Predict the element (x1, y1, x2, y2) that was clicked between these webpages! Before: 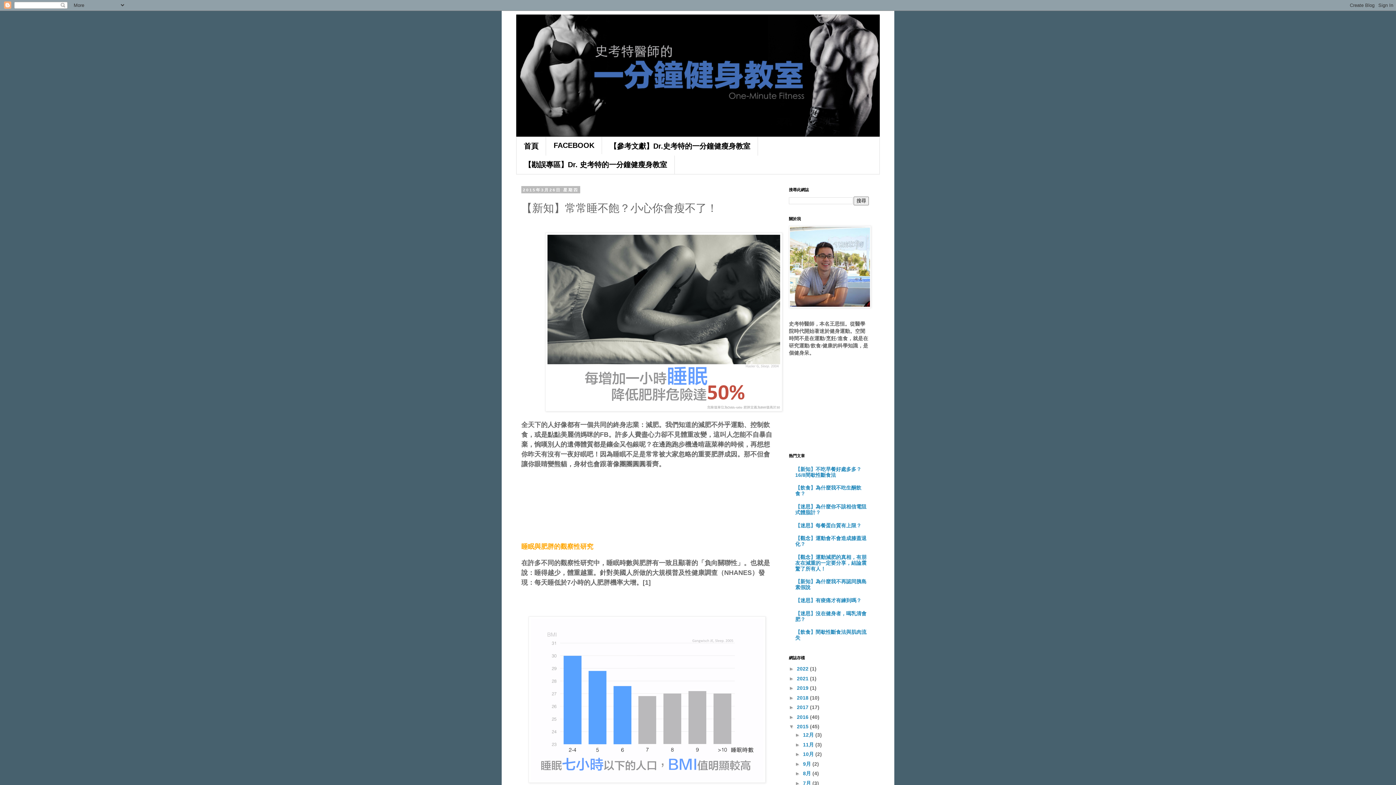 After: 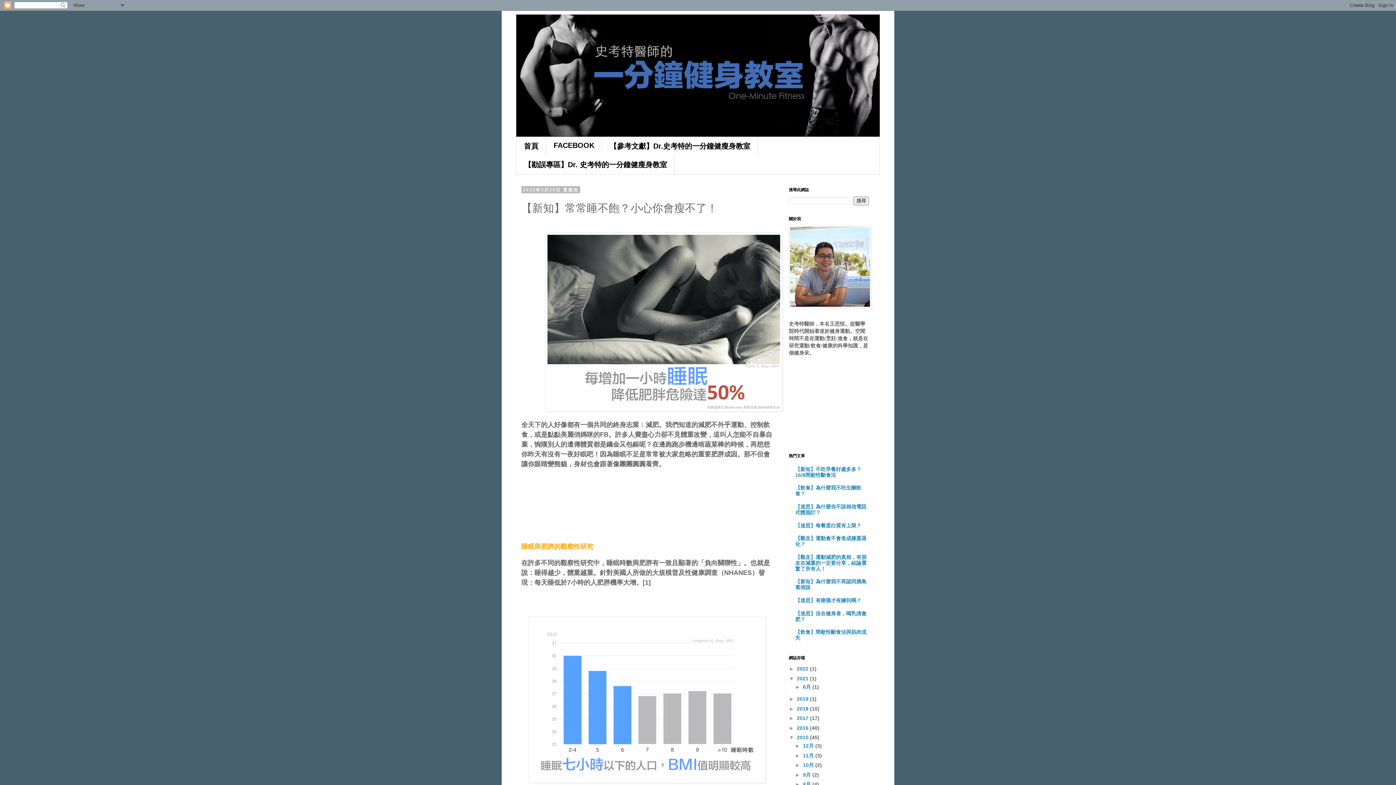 Action: bbox: (789, 675, 797, 681) label: ►  